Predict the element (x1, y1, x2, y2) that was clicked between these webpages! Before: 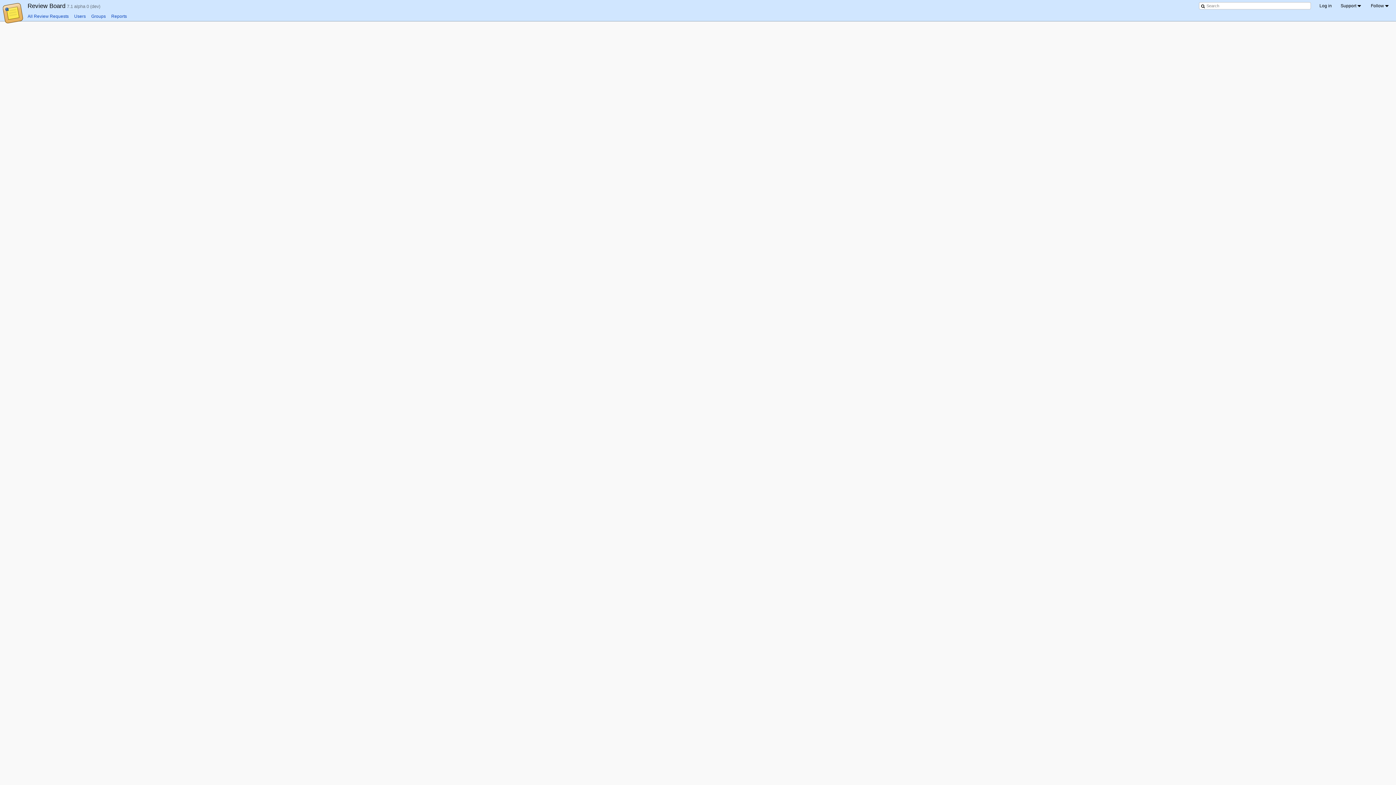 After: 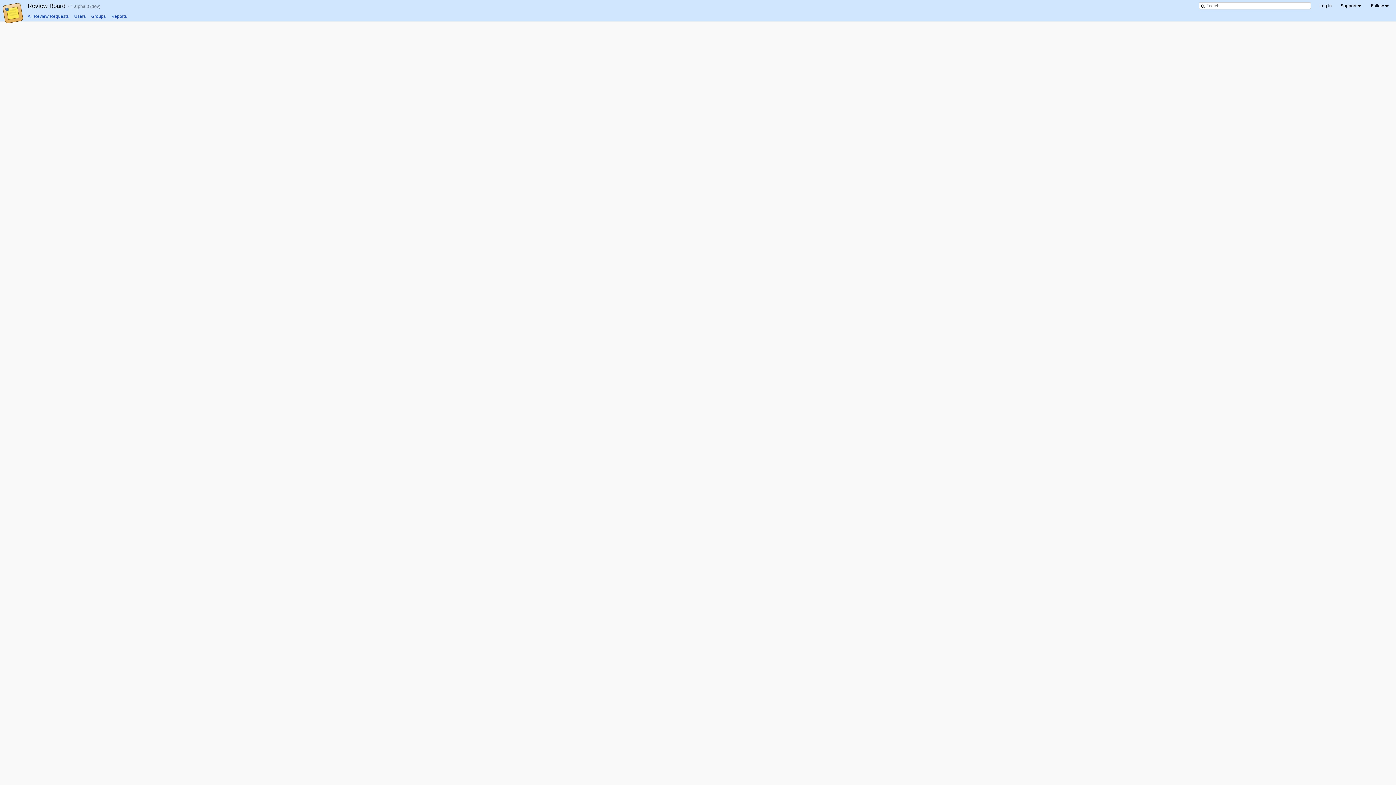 Action: bbox: (91, 13, 105, 18) label: Groups